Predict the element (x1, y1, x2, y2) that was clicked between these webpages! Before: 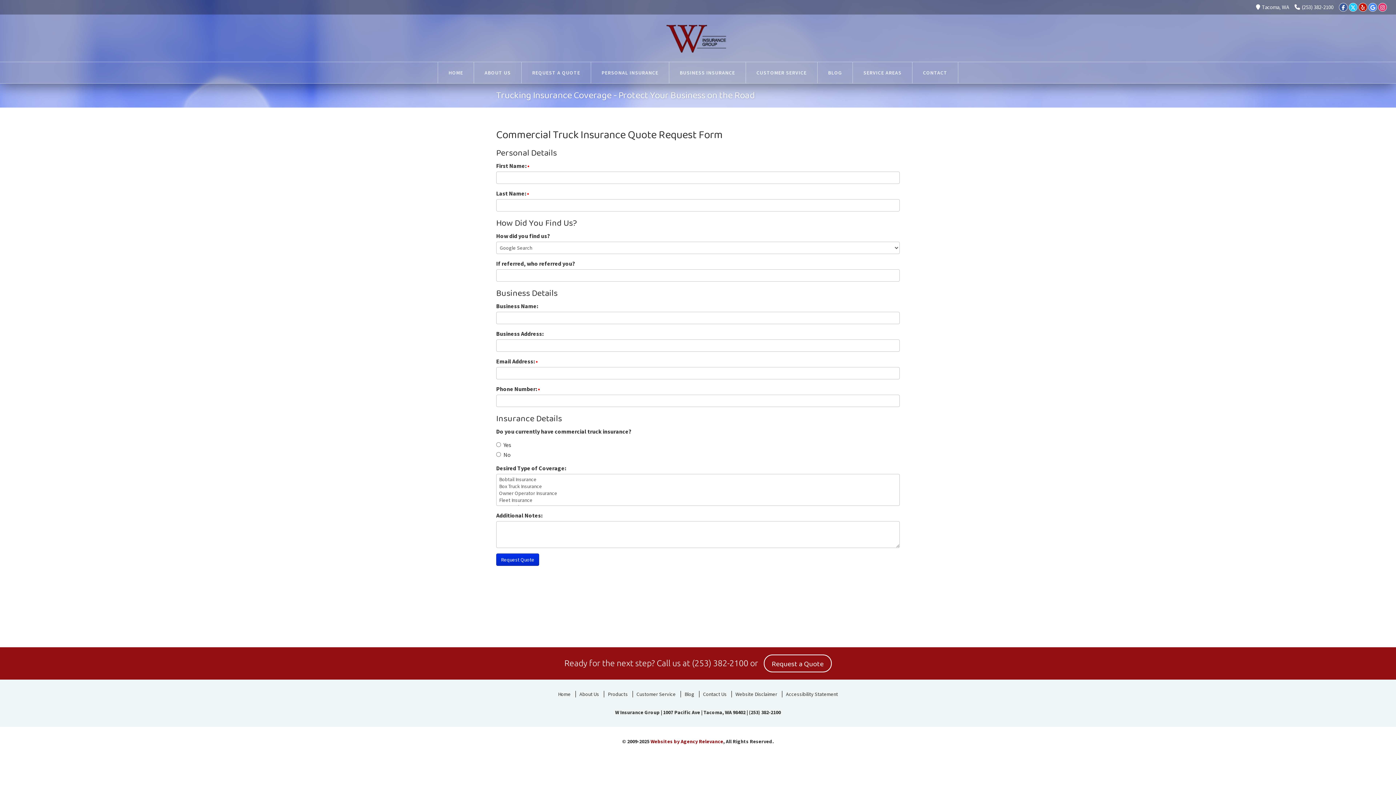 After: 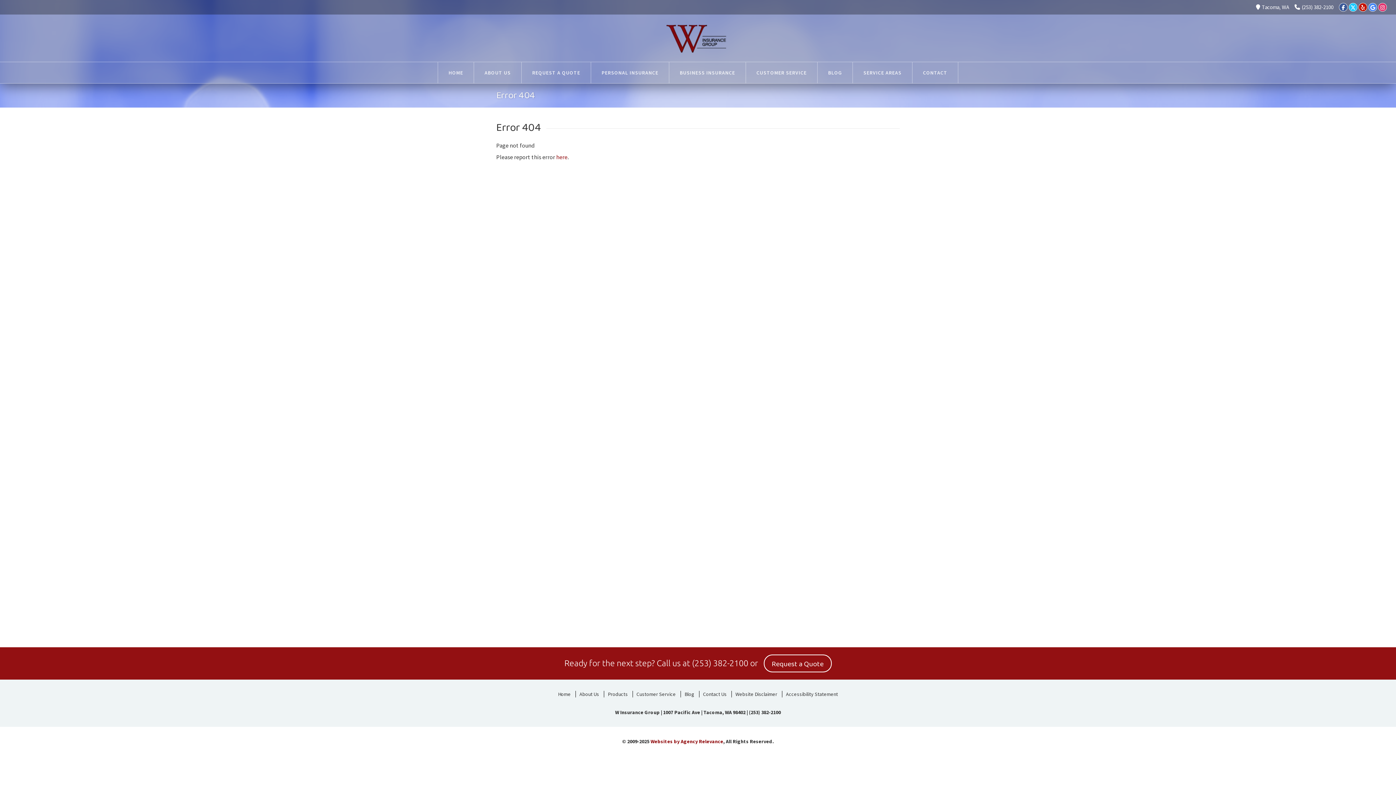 Action: bbox: (496, 553, 539, 566) label: Request Quote